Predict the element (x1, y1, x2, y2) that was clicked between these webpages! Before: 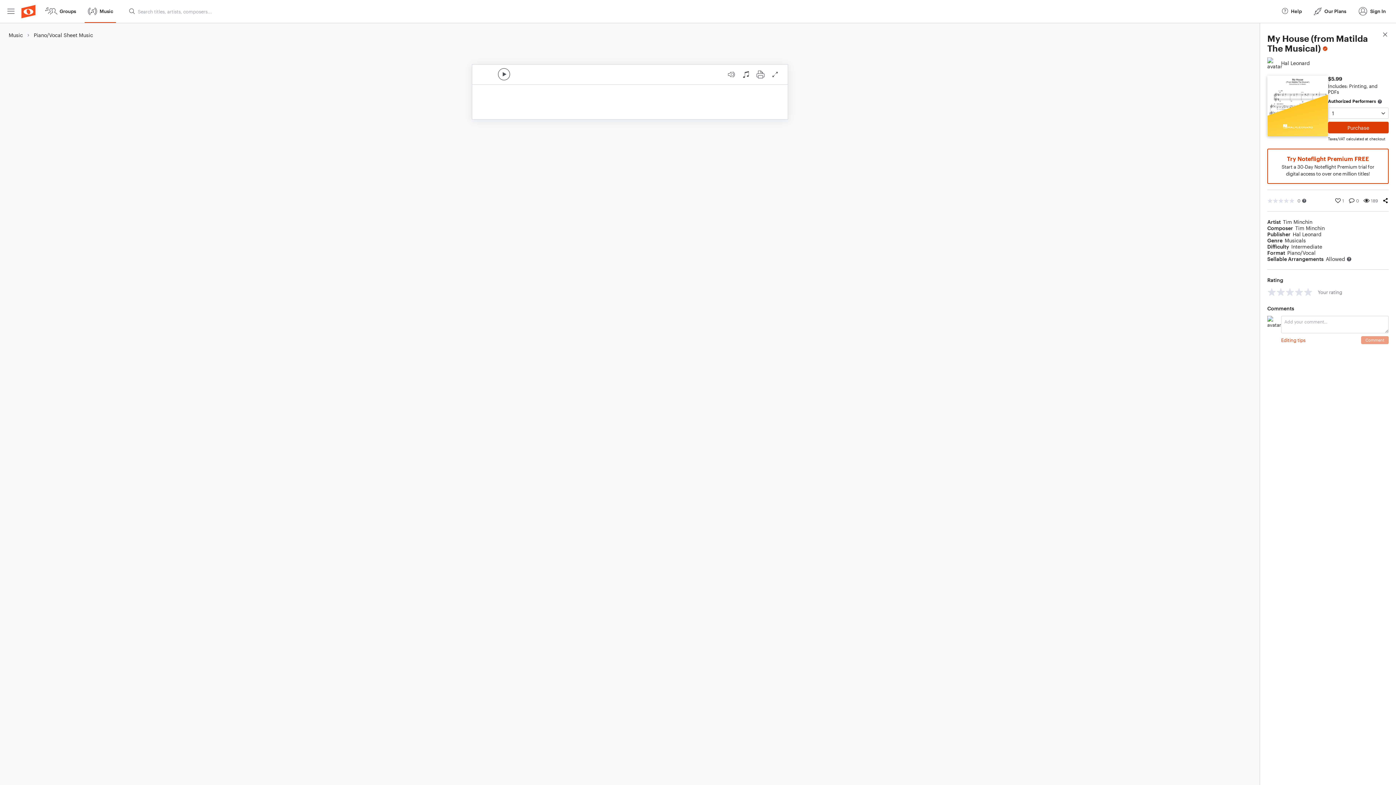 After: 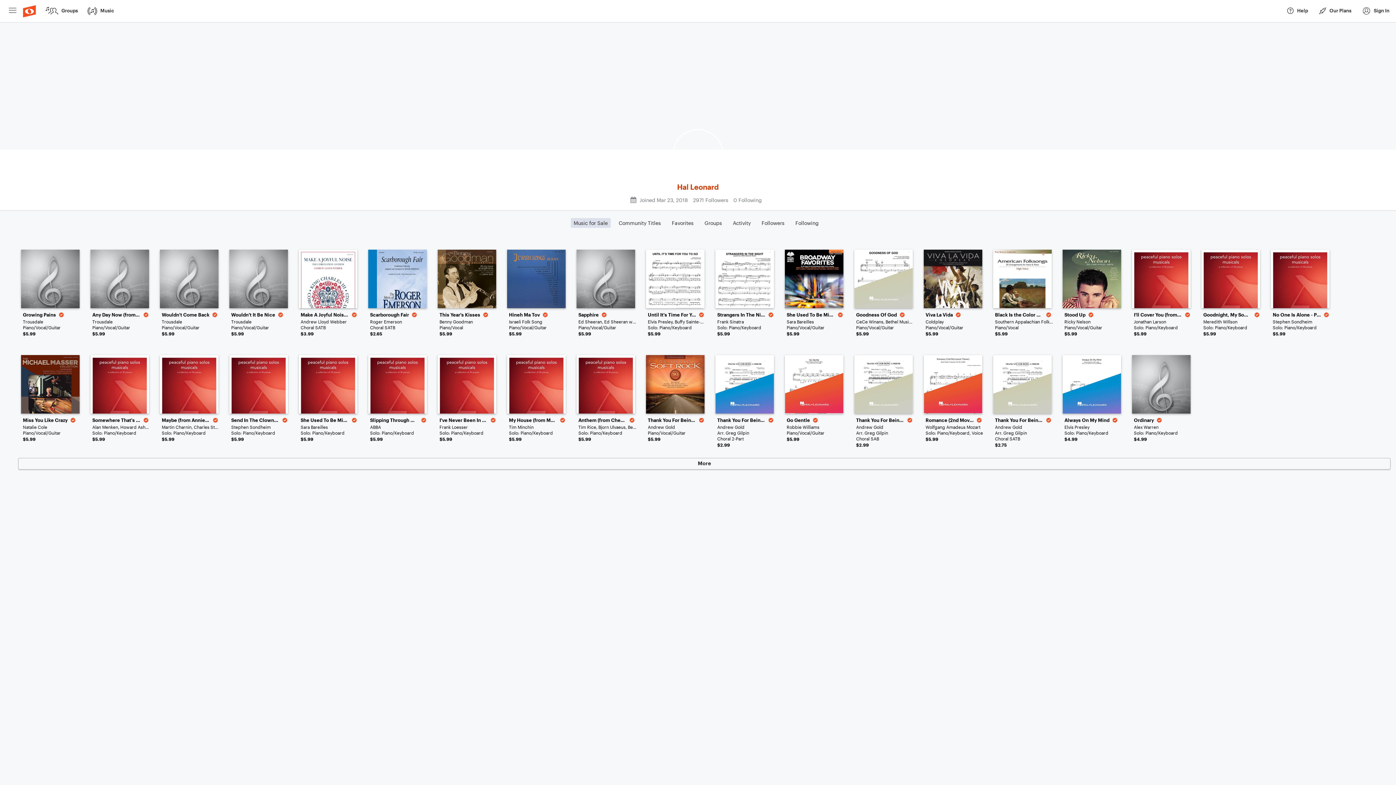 Action: bbox: (1267, 57, 1310, 68) label: Hal Leonard